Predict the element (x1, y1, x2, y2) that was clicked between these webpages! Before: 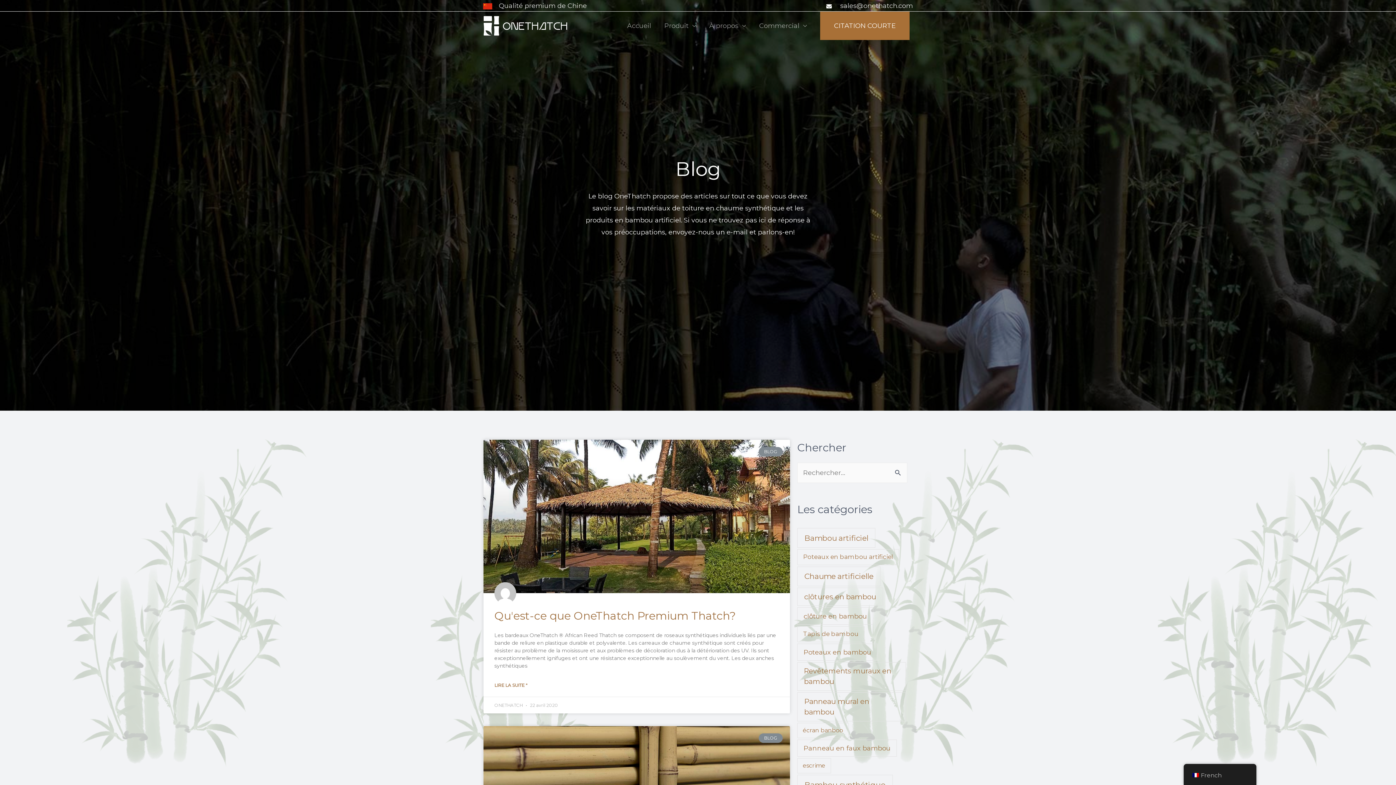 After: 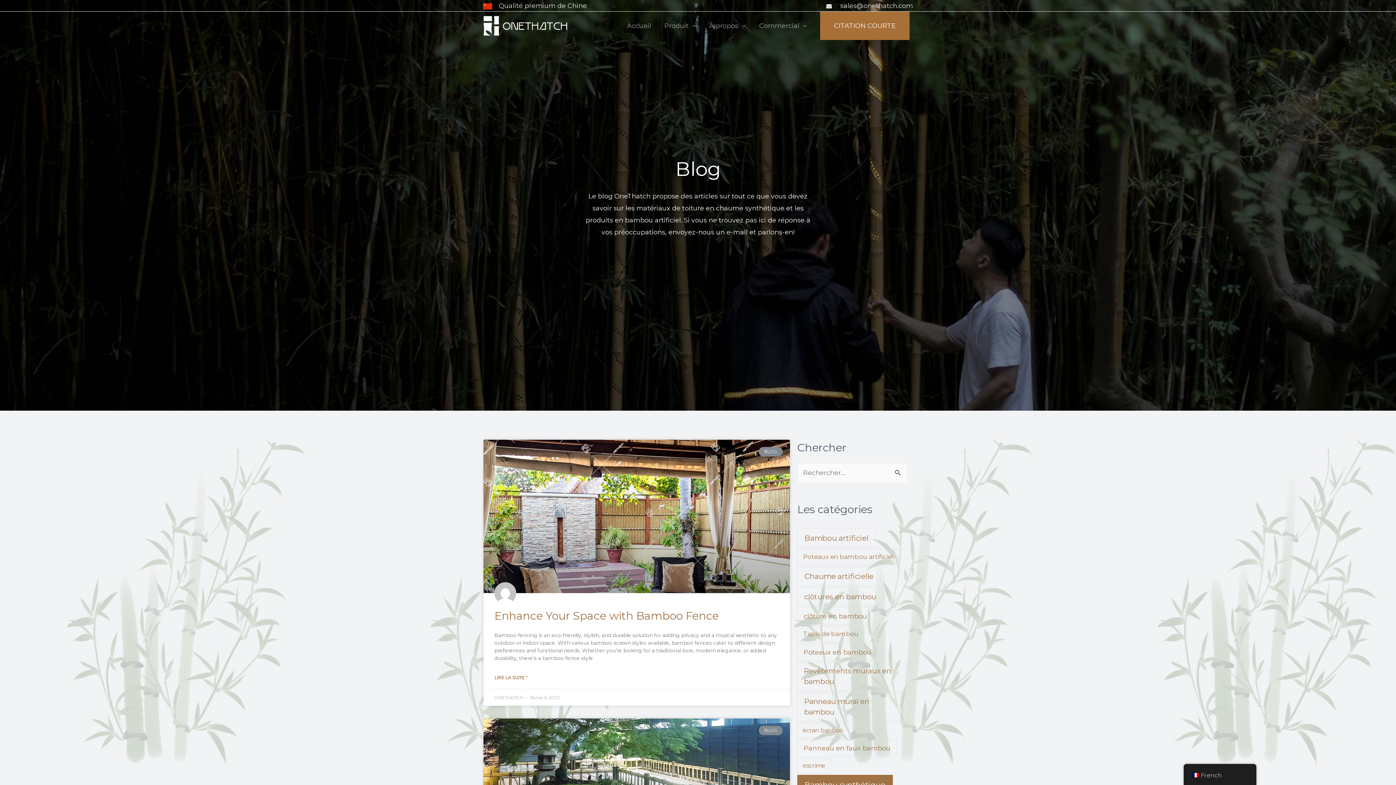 Action: label: Synthetic Bamboo (23 éléments) bbox: (797, 775, 893, 795)